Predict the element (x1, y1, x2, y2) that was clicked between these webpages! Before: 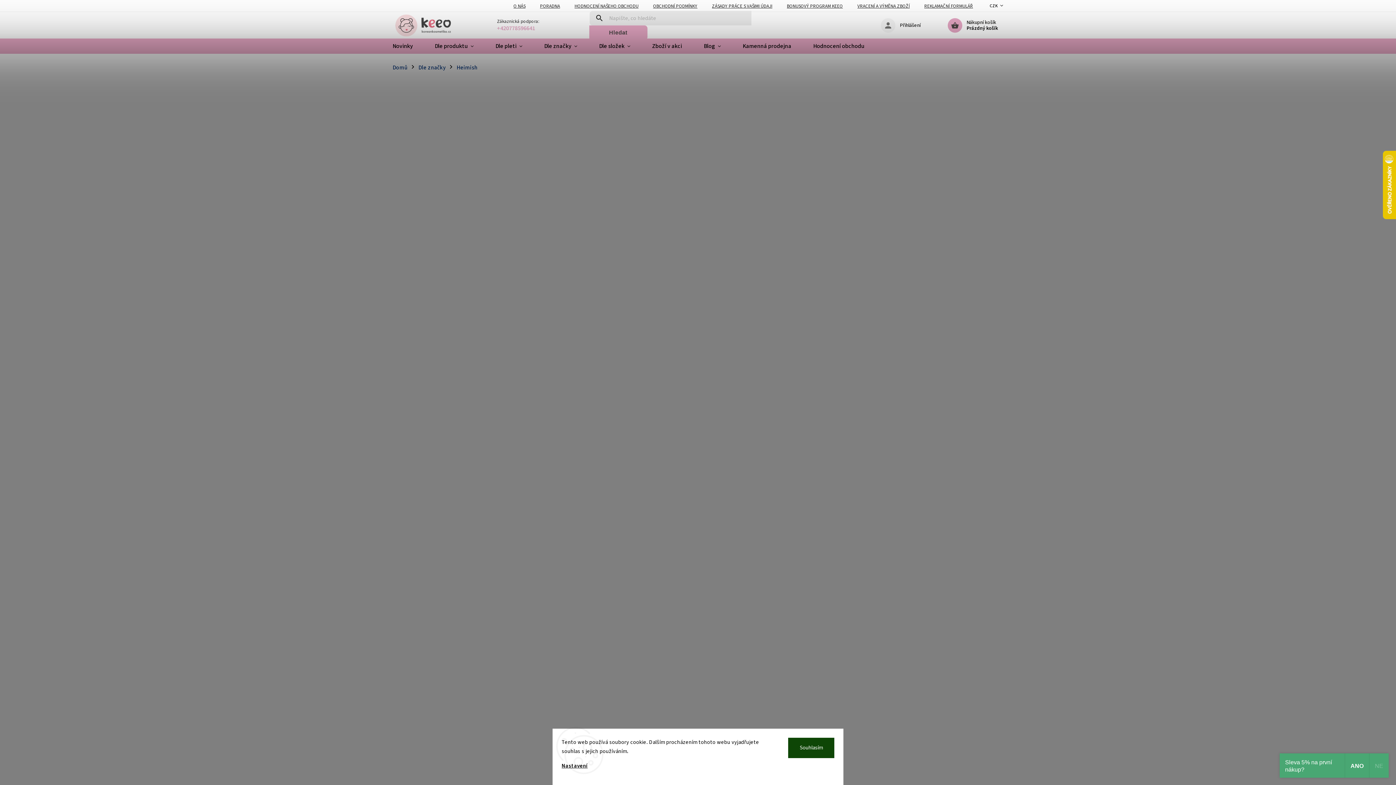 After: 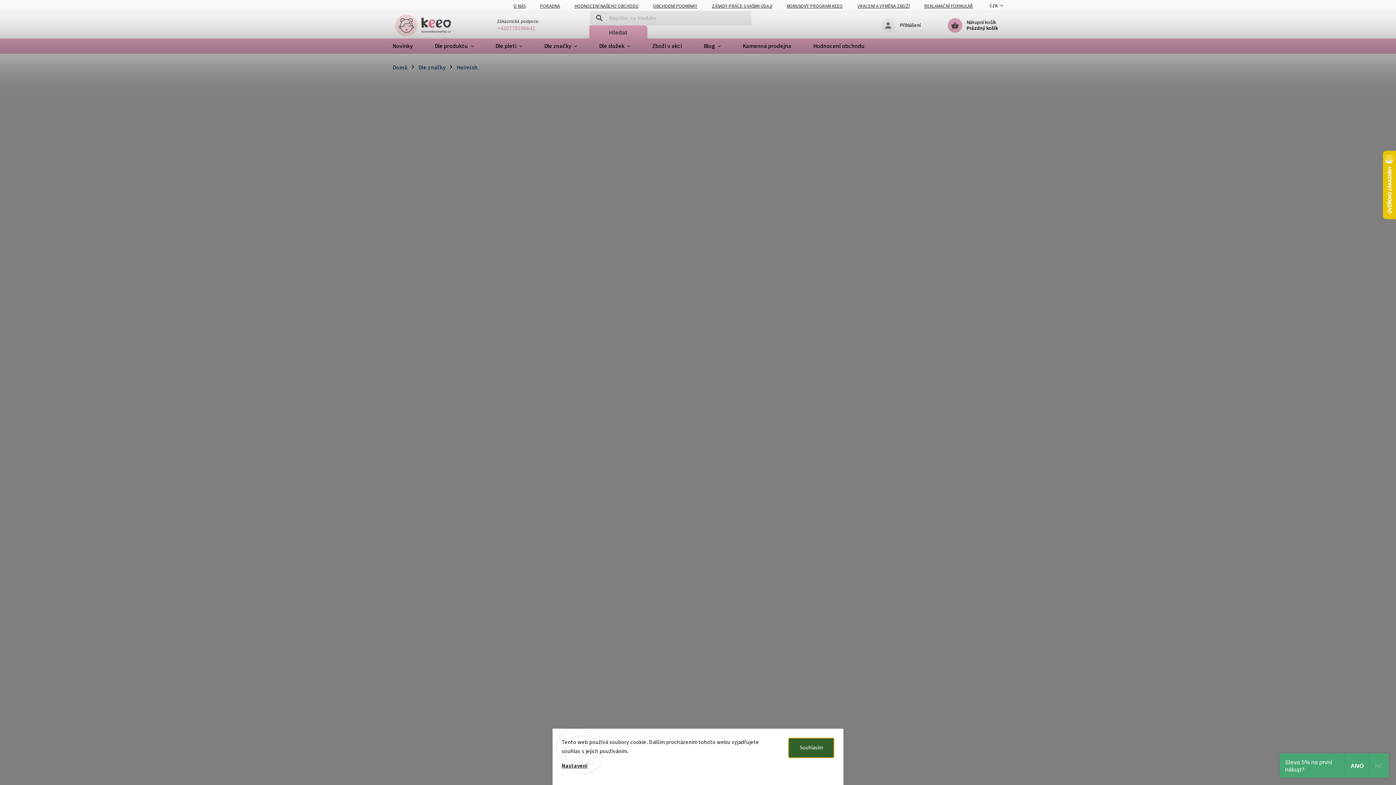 Action: label: Souhlasím bbox: (788, 738, 834, 758)